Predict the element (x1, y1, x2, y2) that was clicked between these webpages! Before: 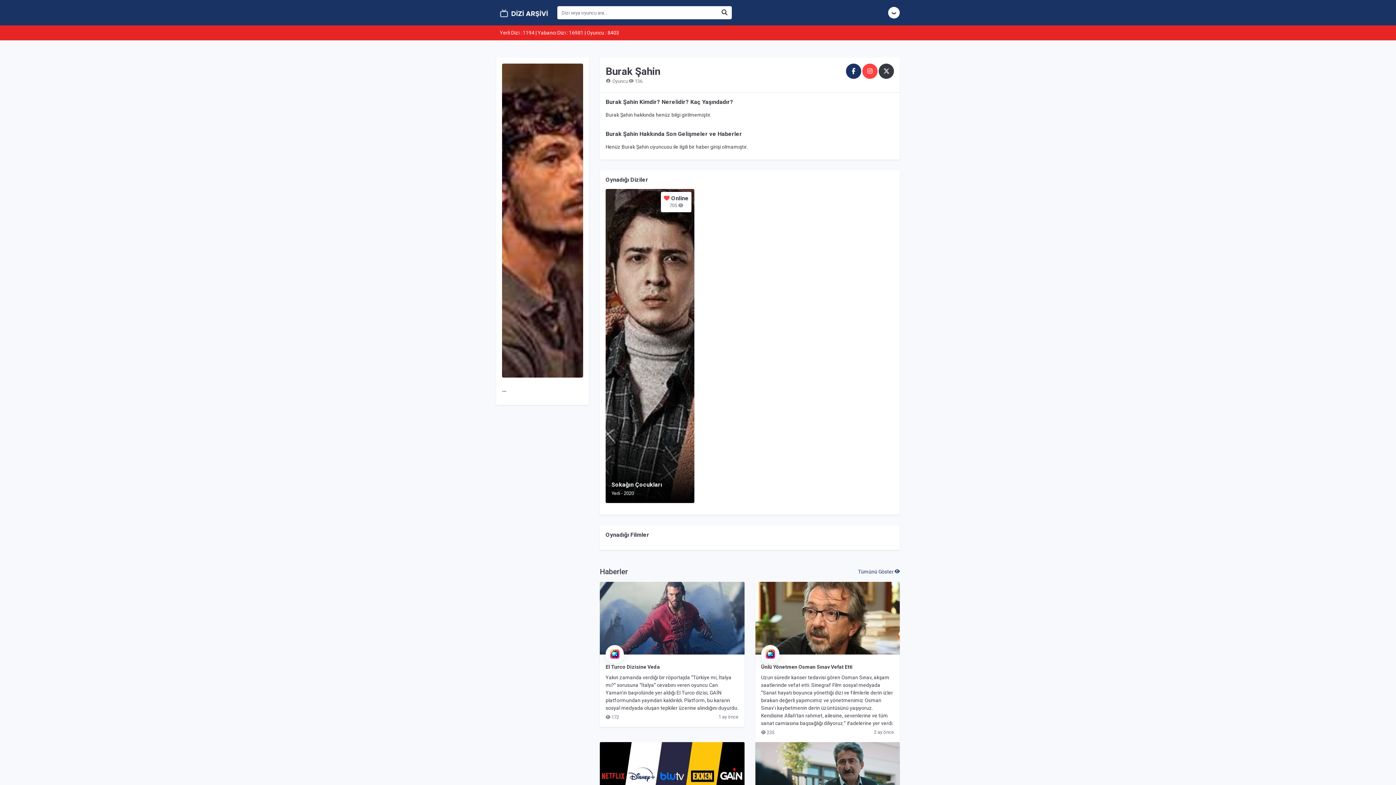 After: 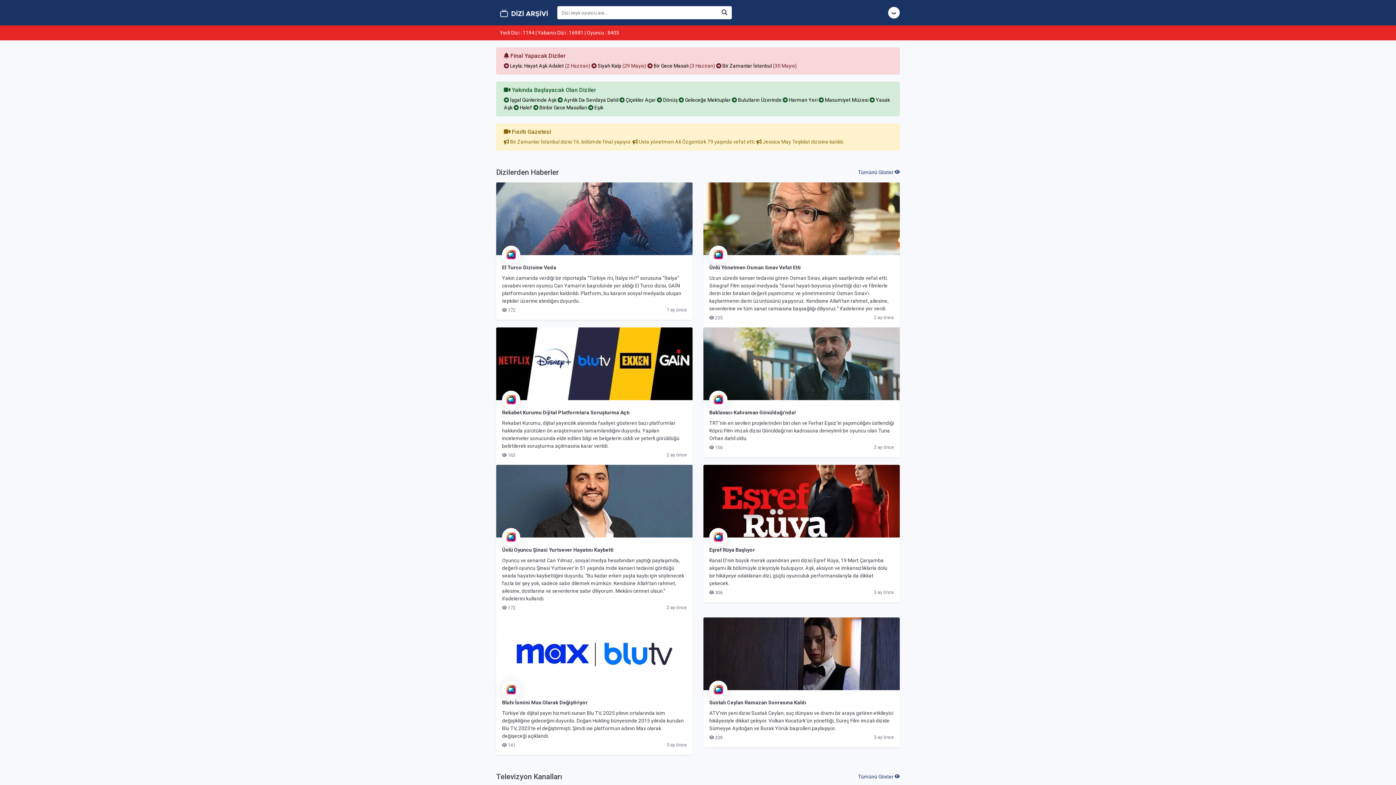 Action: bbox: (496, 5, 551, 20)